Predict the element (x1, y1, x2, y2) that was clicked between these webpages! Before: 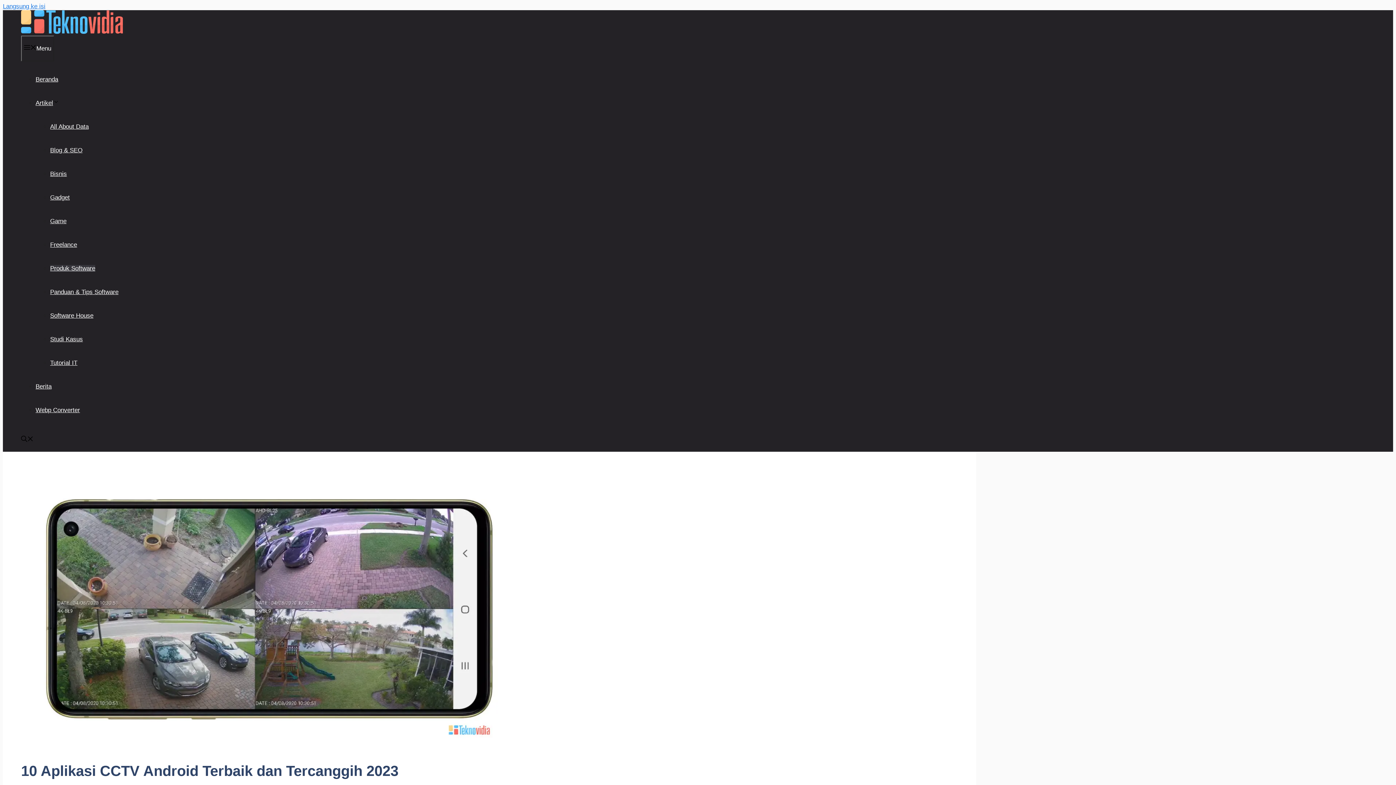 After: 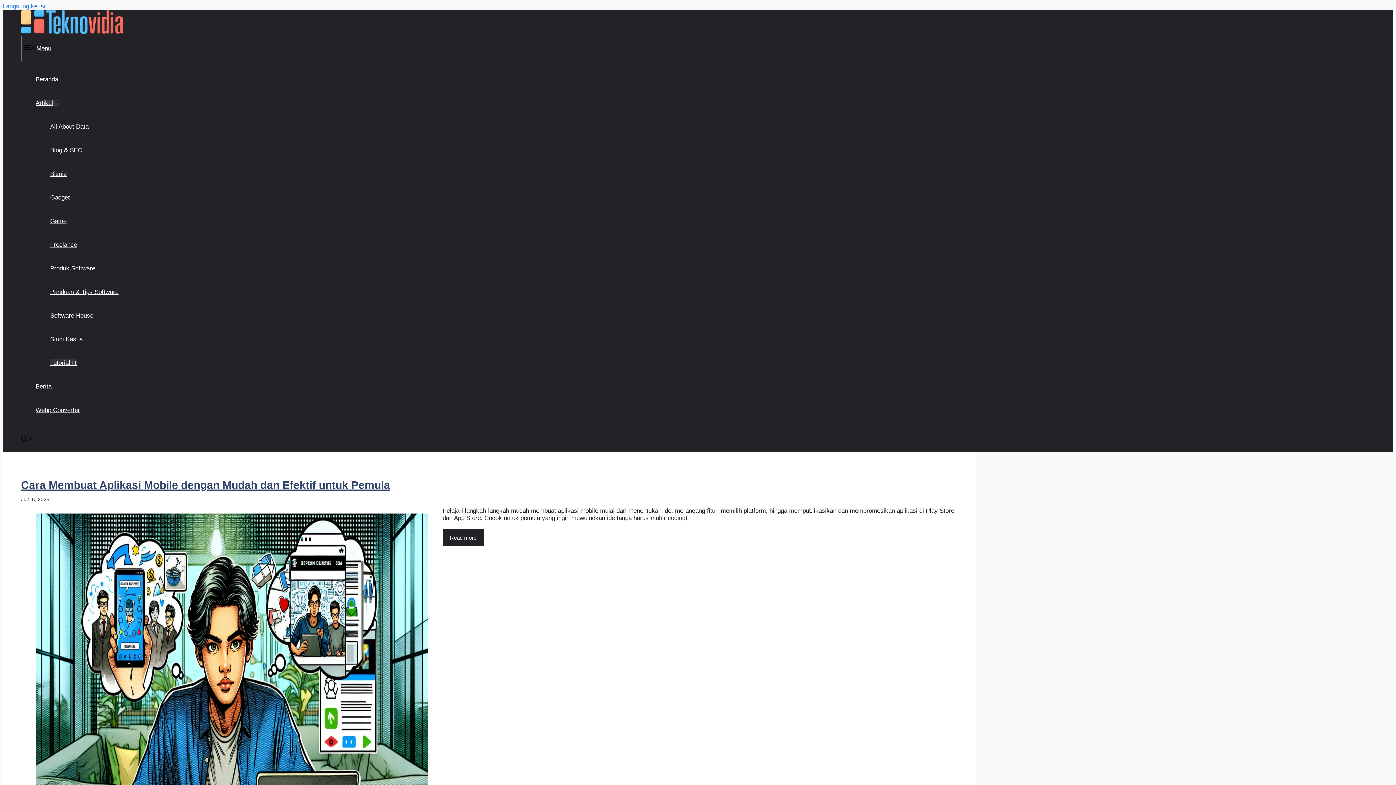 Action: label: Tutorial IT bbox: (50, 359, 77, 366)